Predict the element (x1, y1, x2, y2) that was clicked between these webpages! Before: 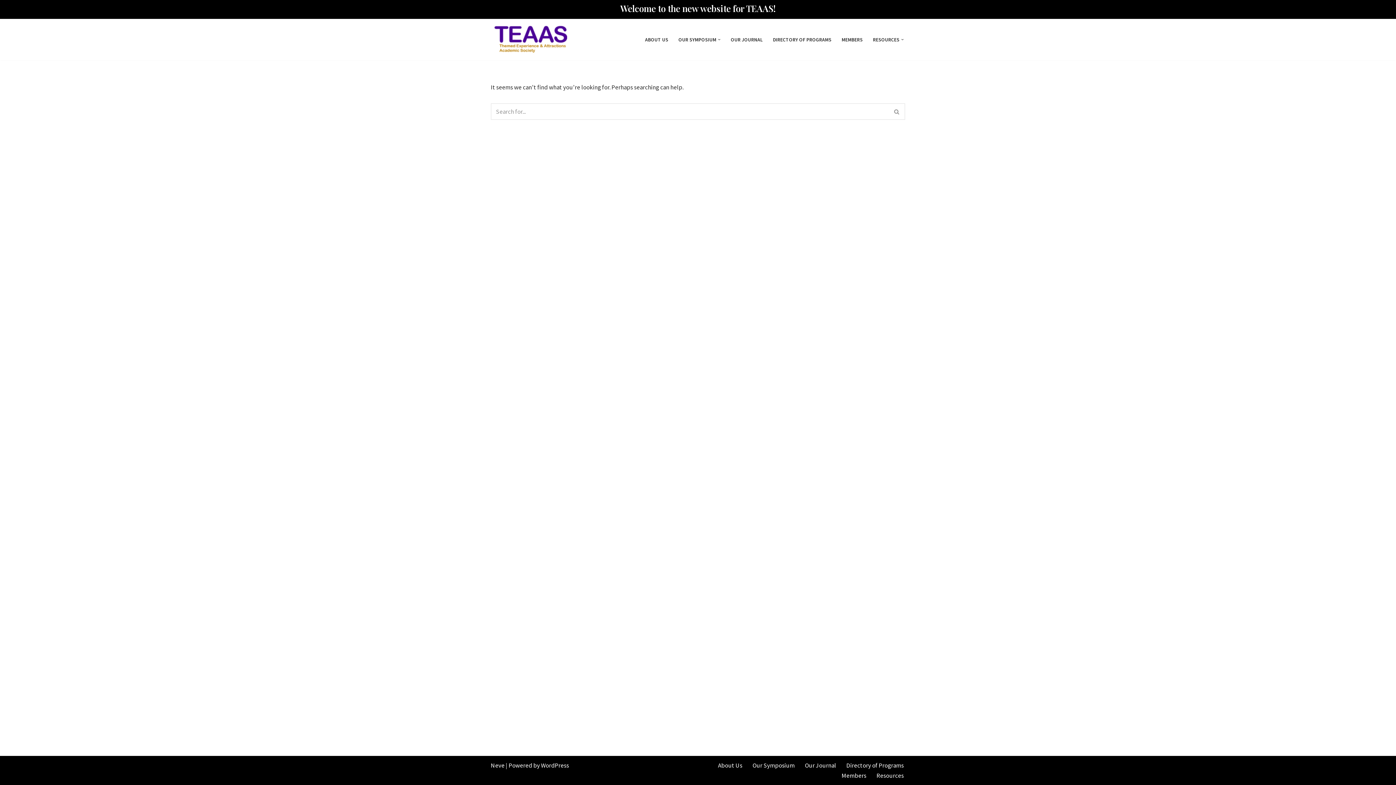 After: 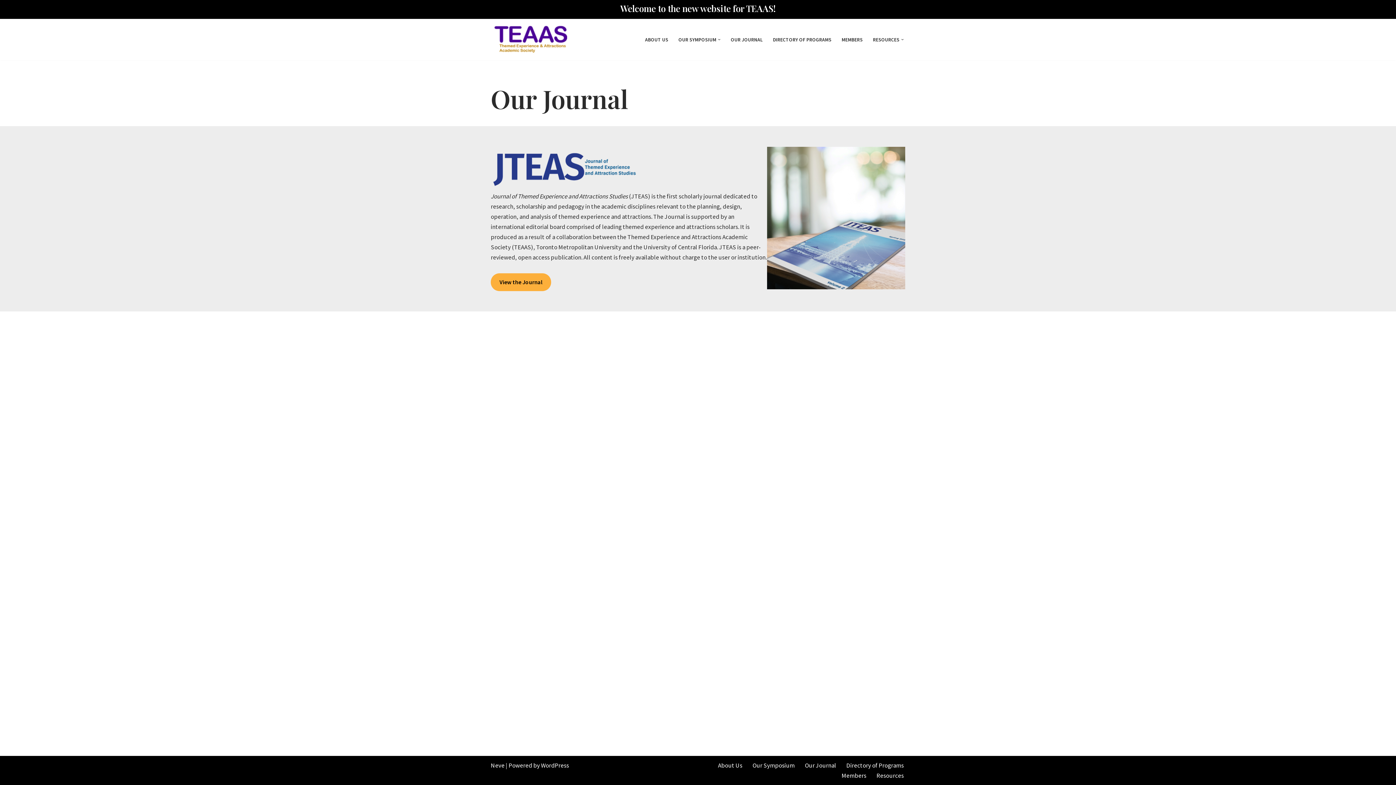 Action: bbox: (730, 35, 762, 44) label: OUR JOURNAL